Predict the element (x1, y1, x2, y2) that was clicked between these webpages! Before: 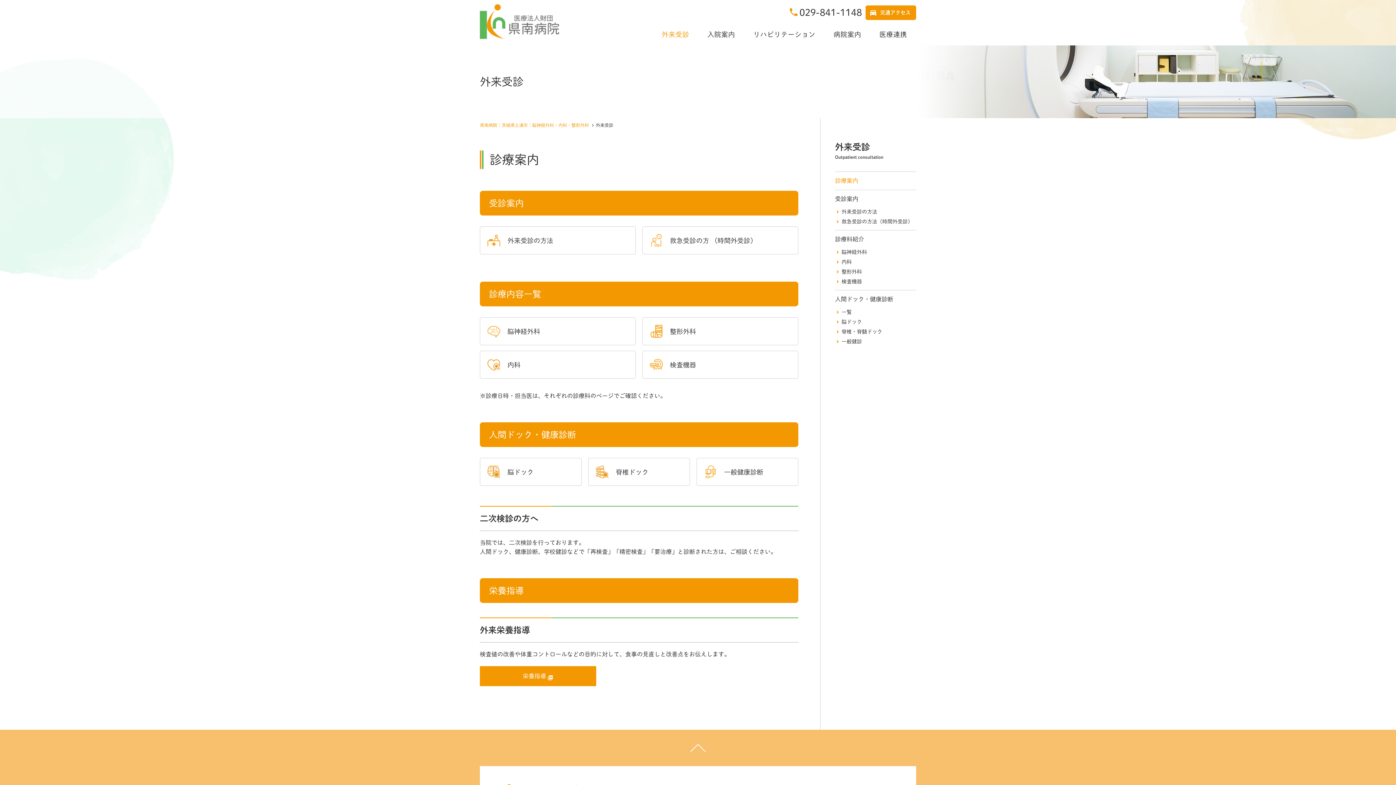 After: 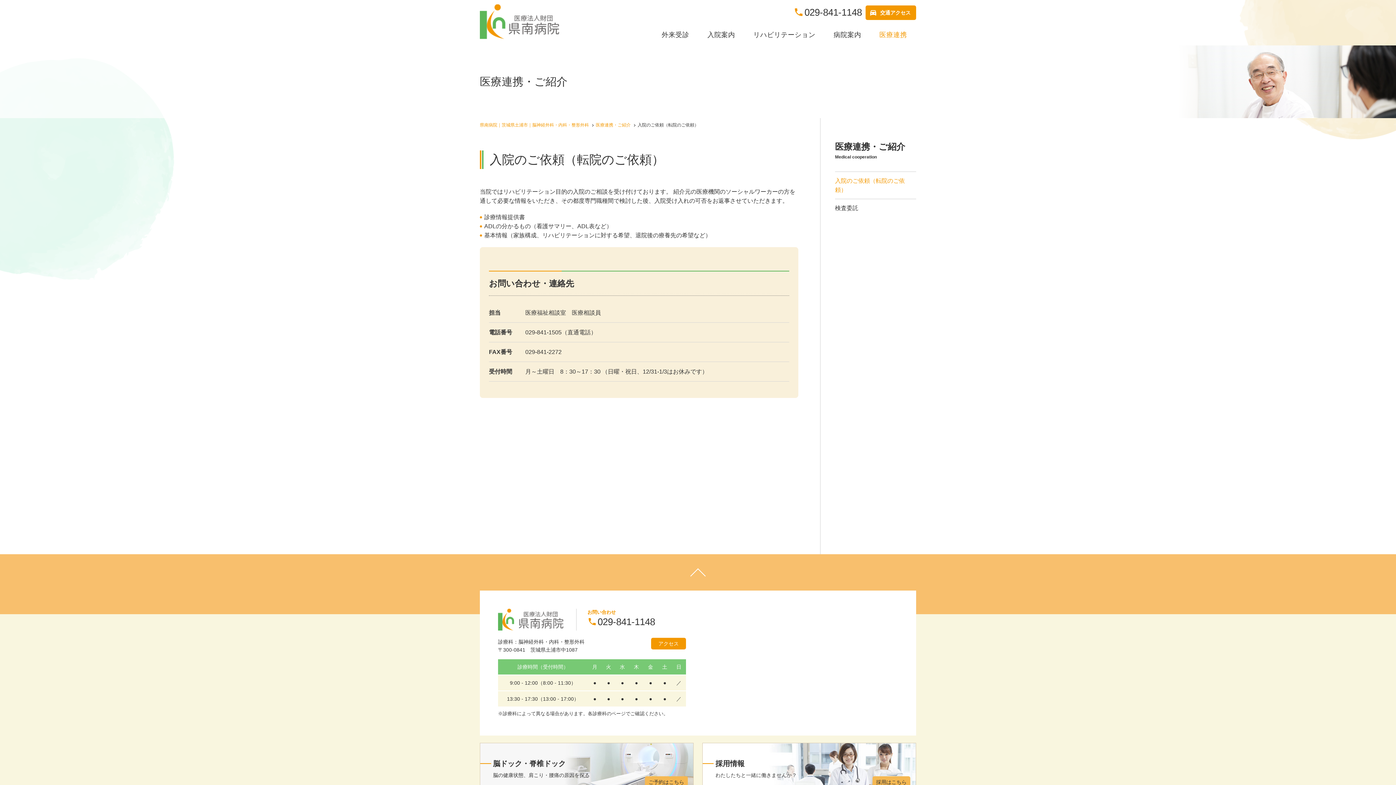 Action: bbox: (870, 23, 916, 45) label: 医療連携